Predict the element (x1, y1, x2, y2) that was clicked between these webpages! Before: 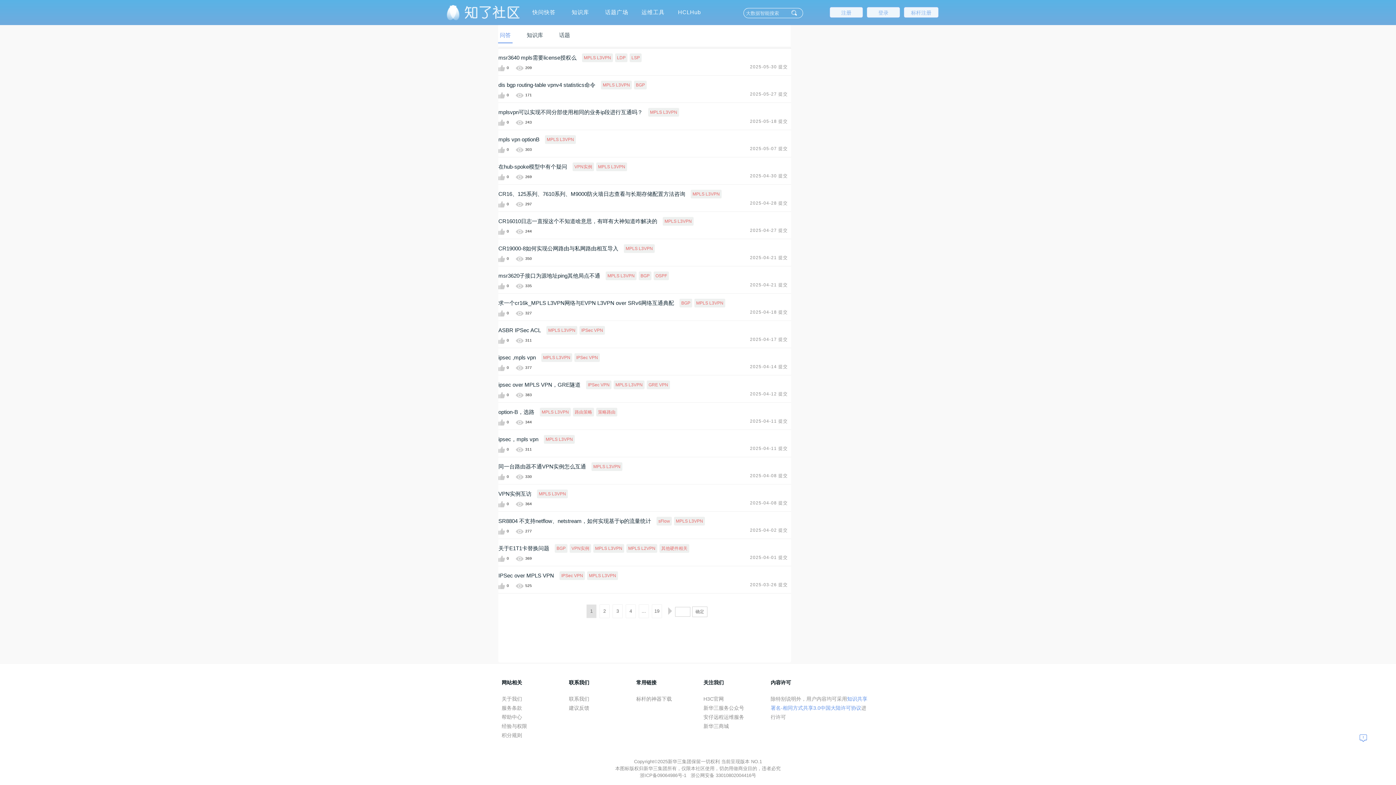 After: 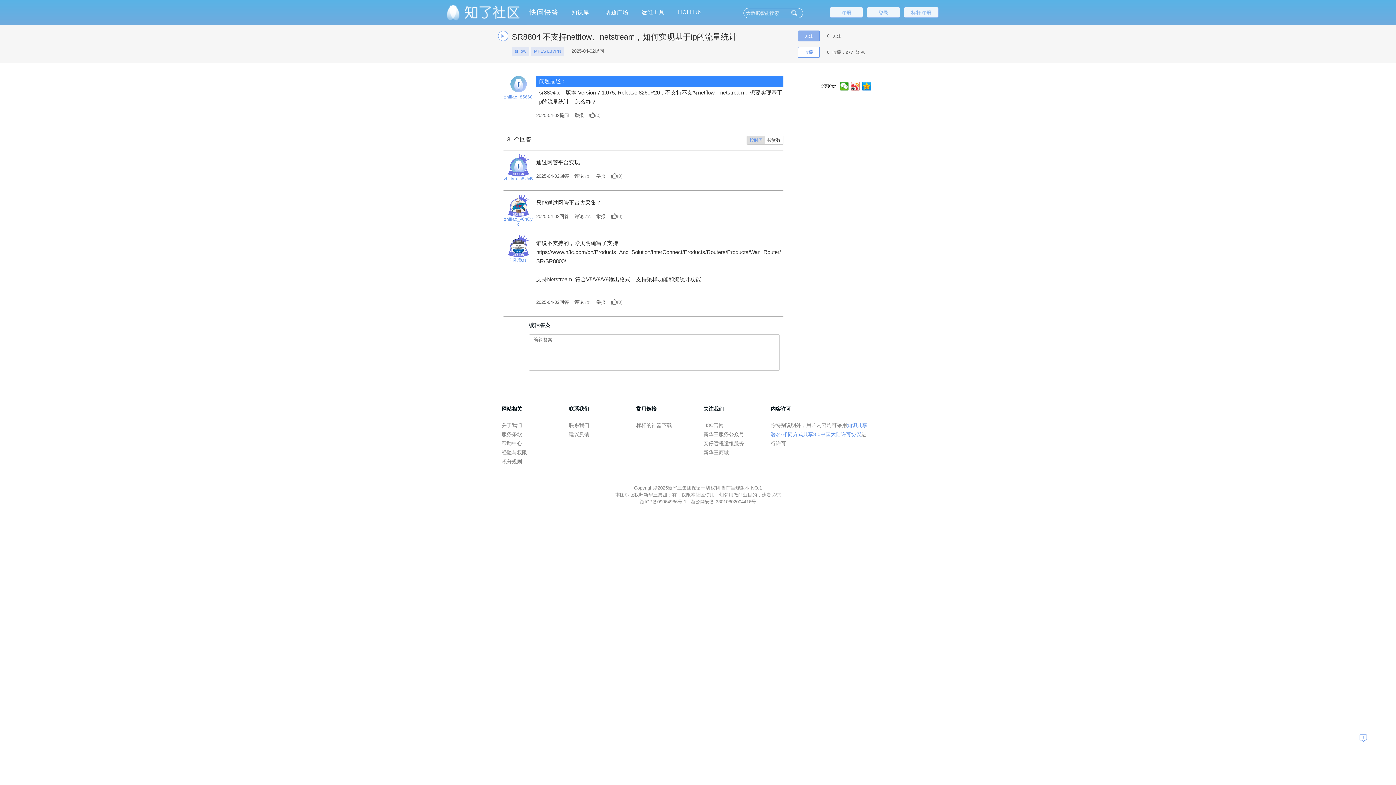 Action: bbox: (498, 517, 651, 525) label: SR8804 不支持netflow、netstream，如何实现基于ip的流量统计